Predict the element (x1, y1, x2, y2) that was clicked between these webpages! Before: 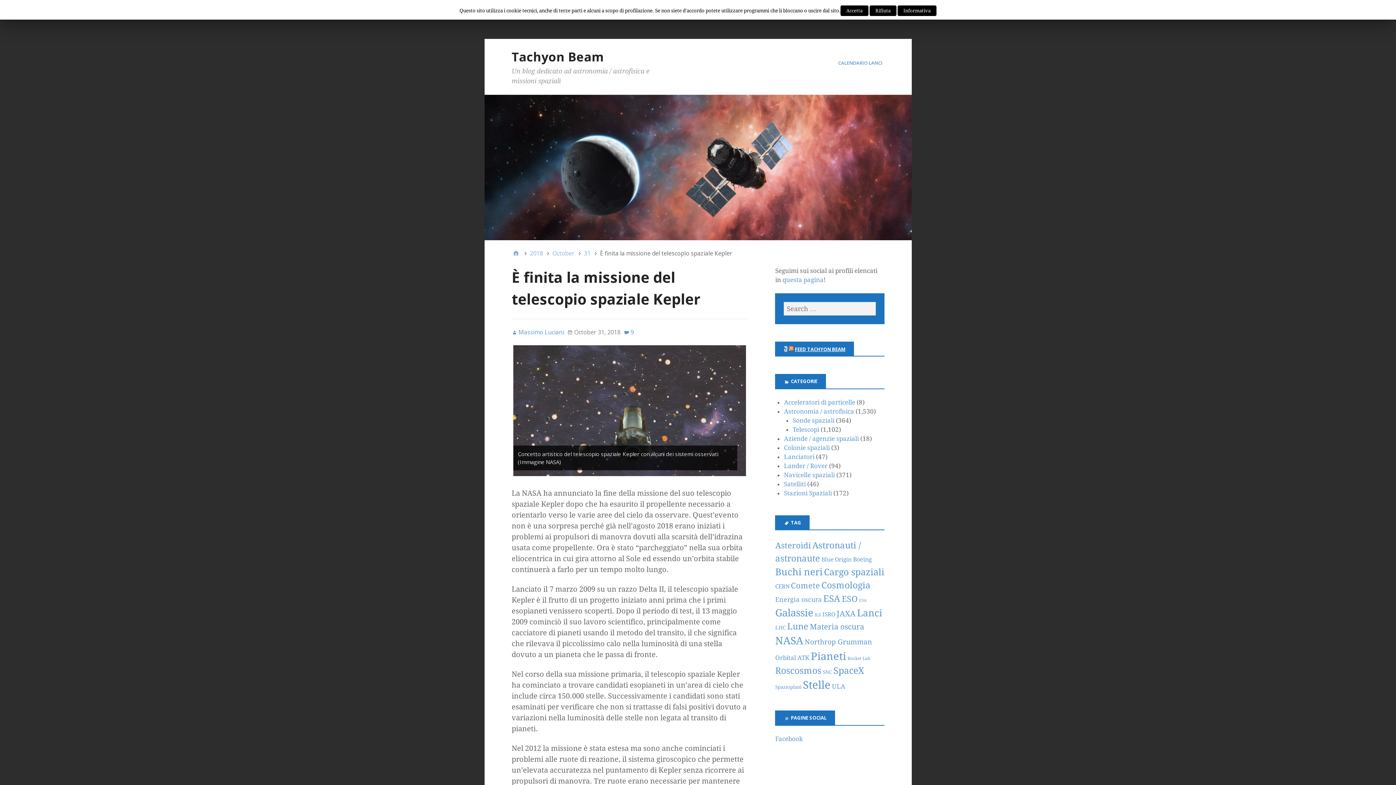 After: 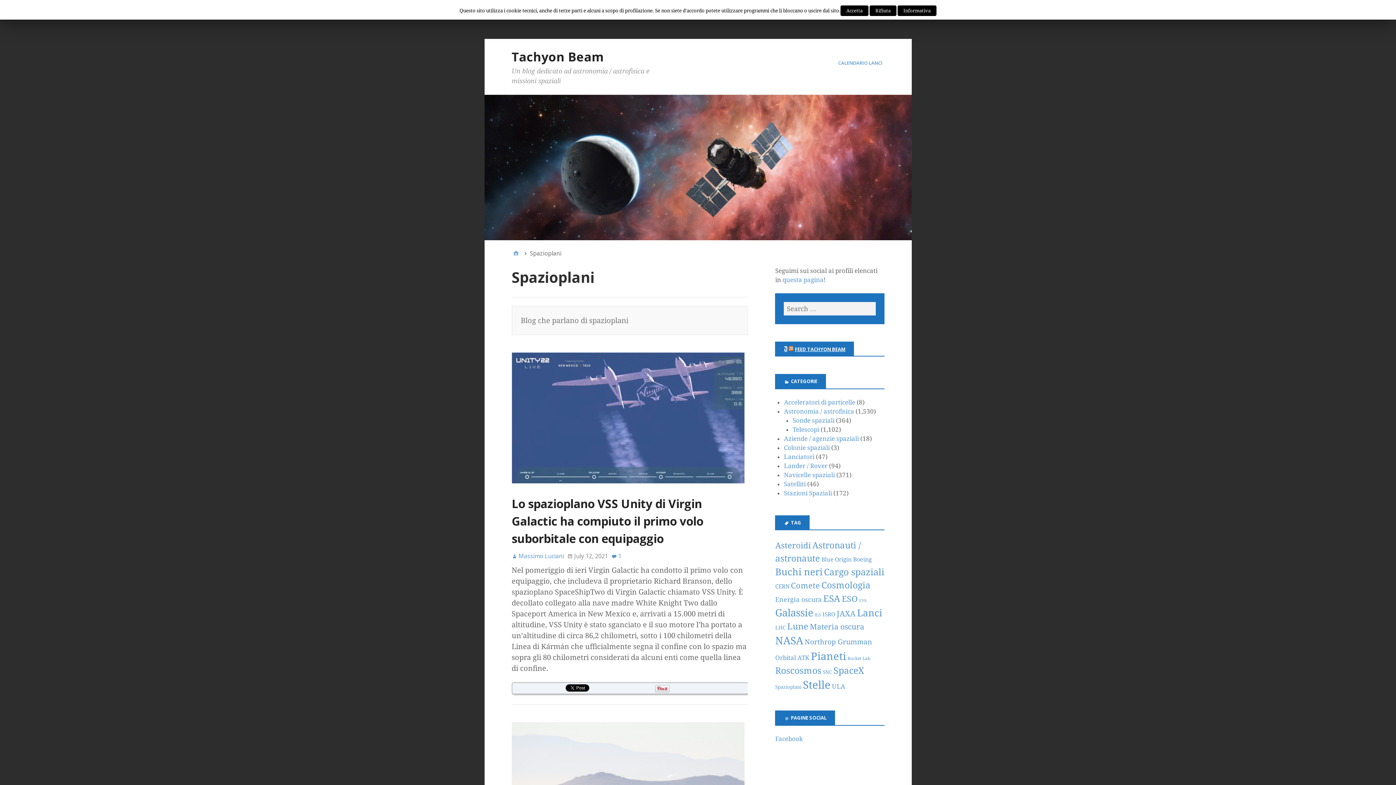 Action: label: Spazioplani (3 items) bbox: (775, 684, 801, 690)